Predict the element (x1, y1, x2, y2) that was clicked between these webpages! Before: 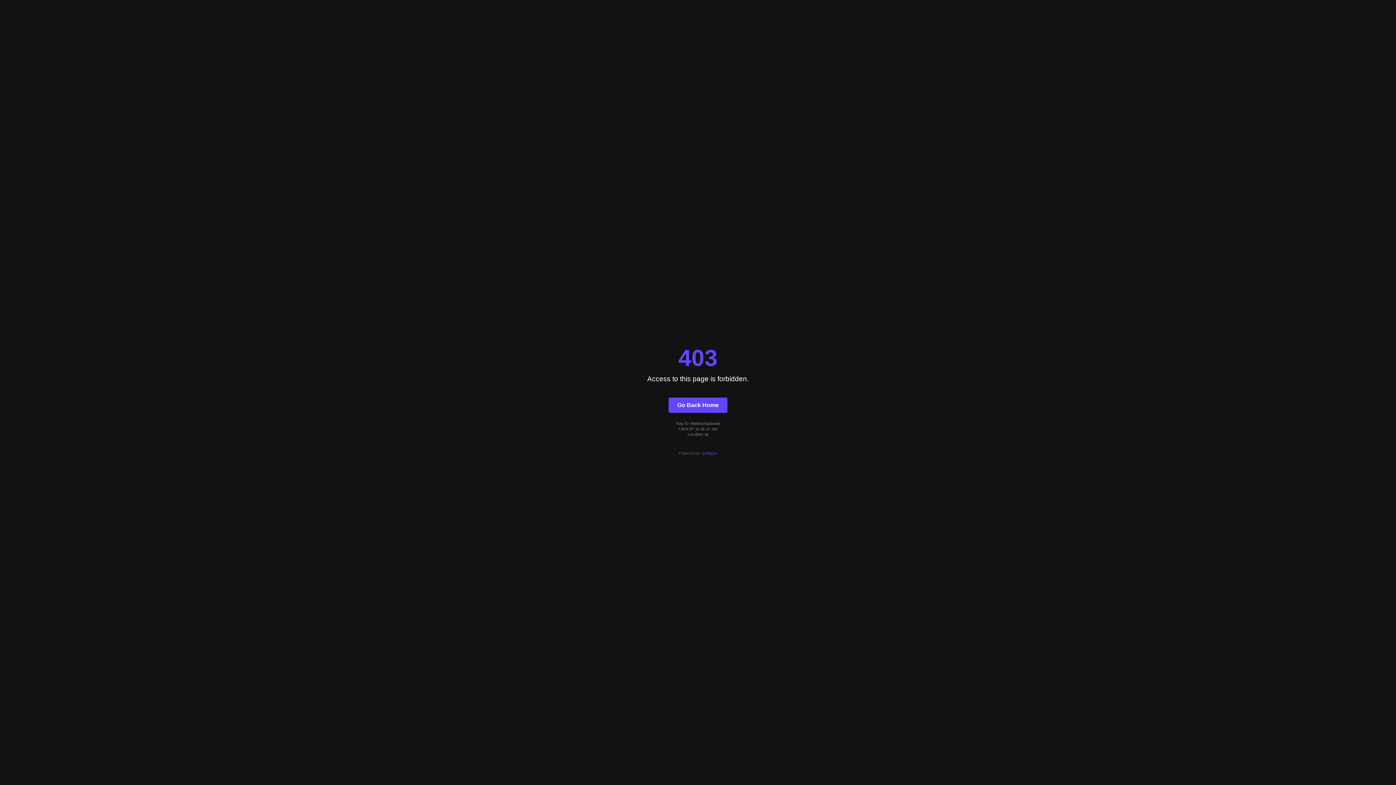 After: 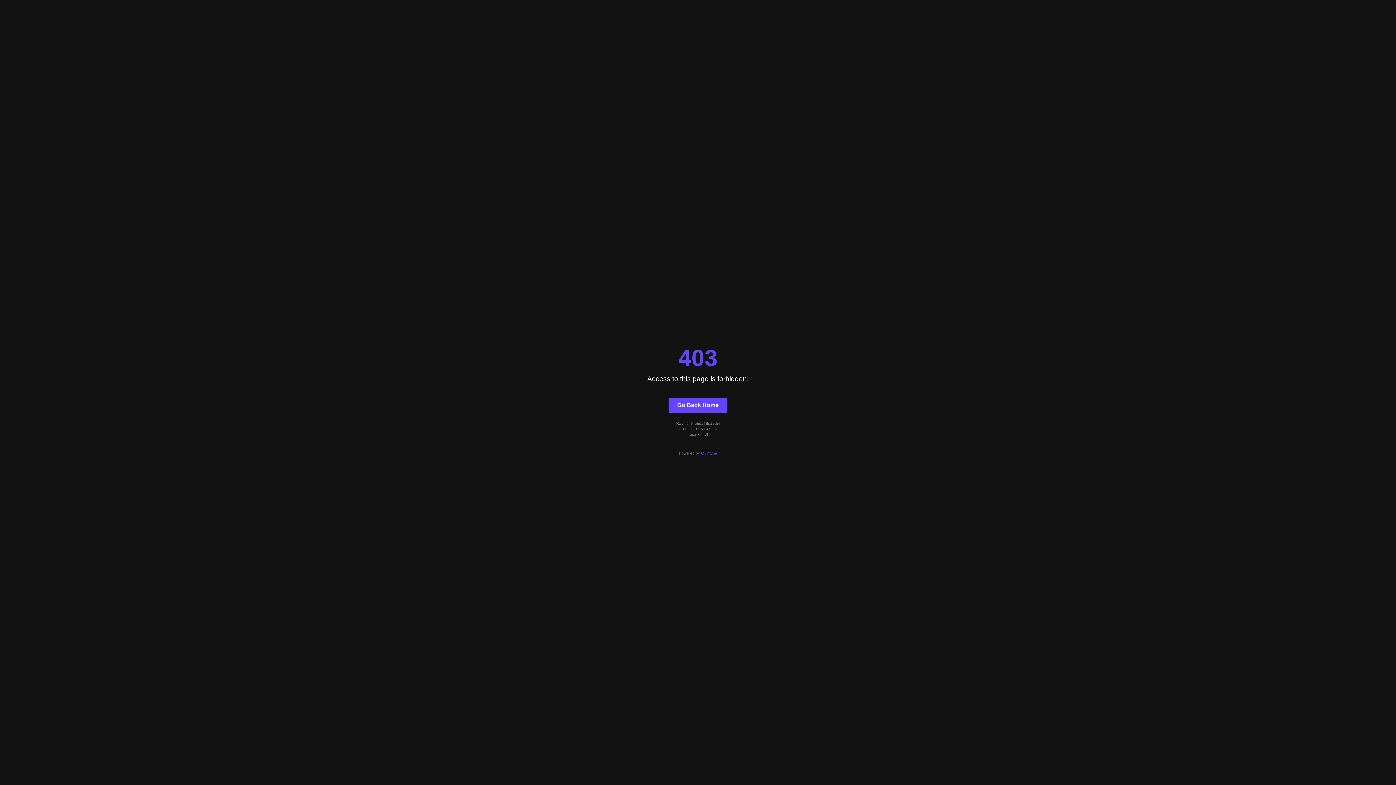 Action: bbox: (701, 451, 717, 455) label: Quintype